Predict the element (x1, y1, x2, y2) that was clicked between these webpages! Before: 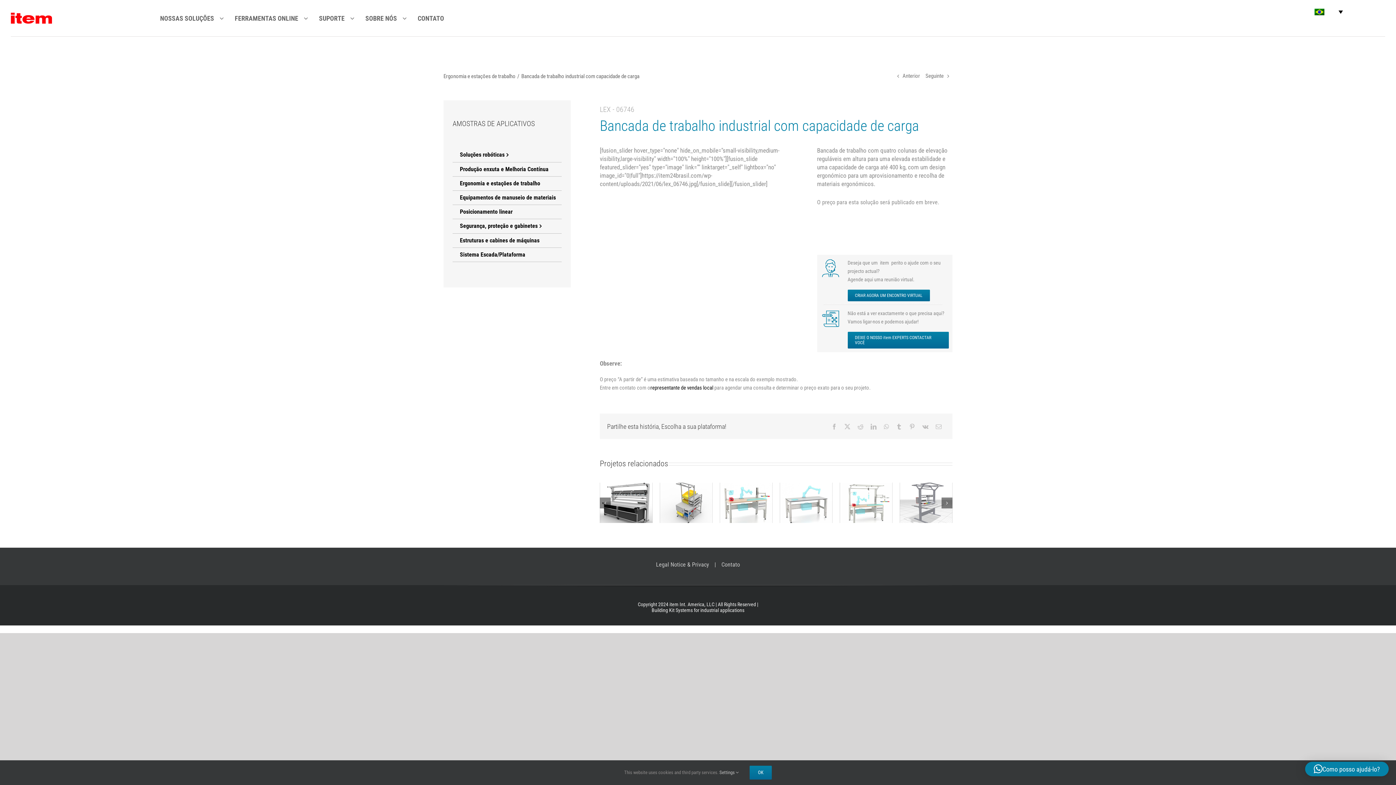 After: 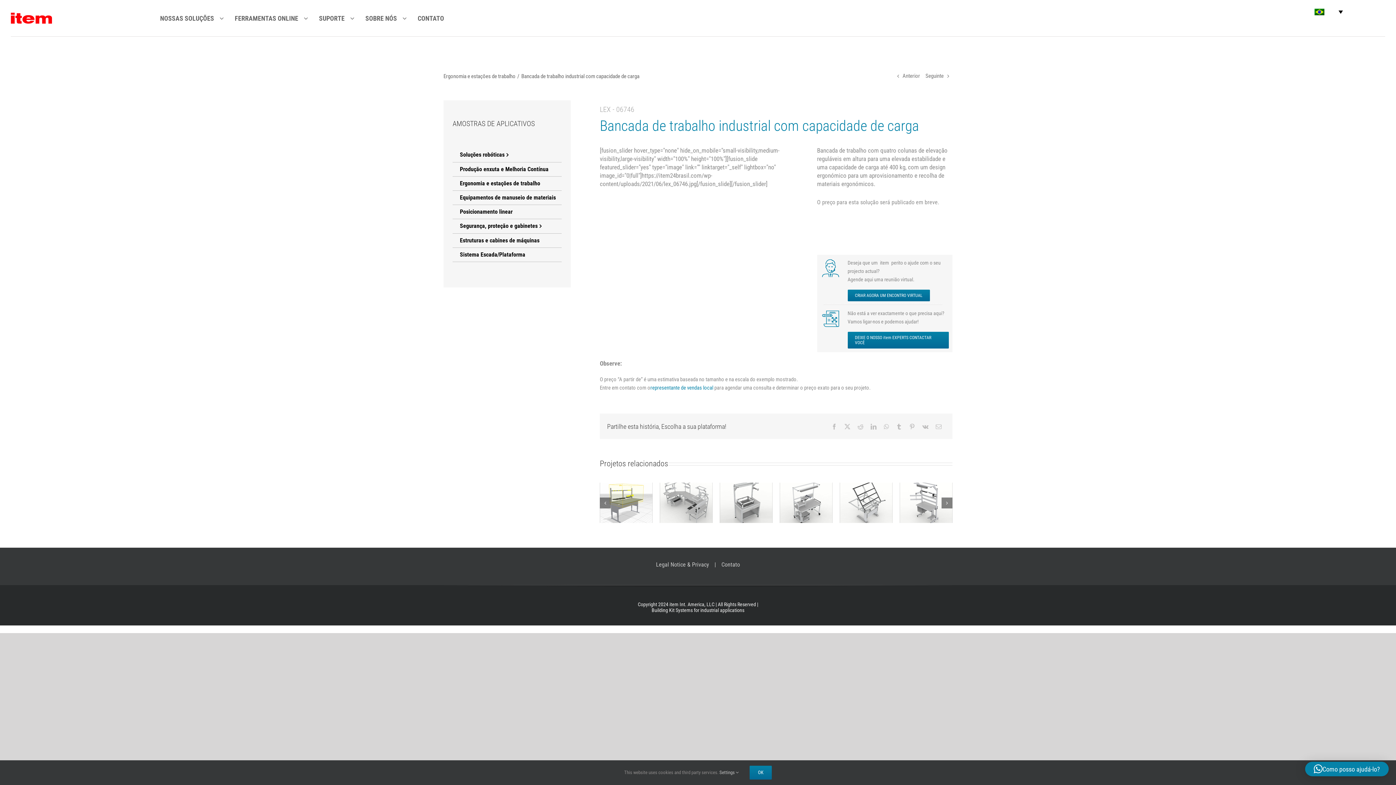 Action: bbox: (650, 384, 713, 391) label: representante de vendas local